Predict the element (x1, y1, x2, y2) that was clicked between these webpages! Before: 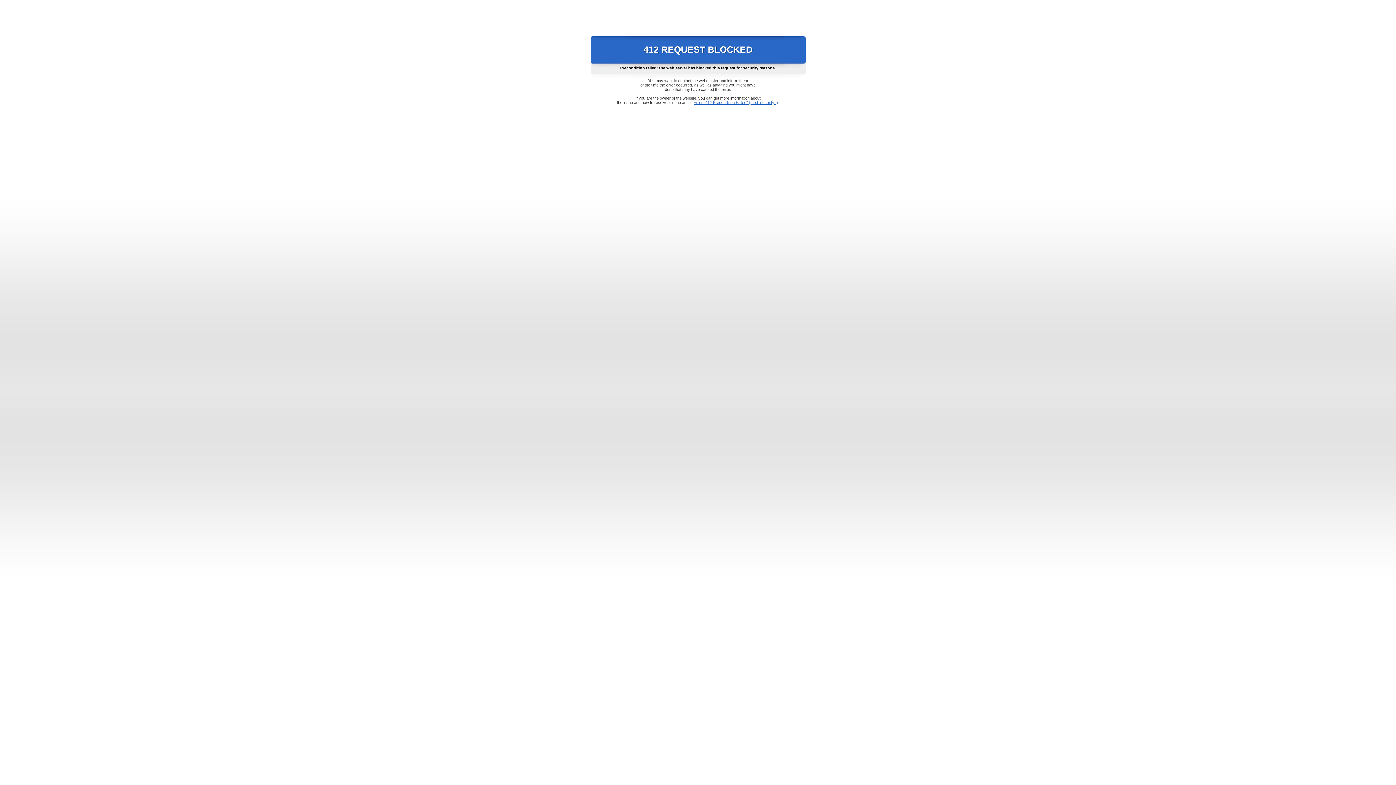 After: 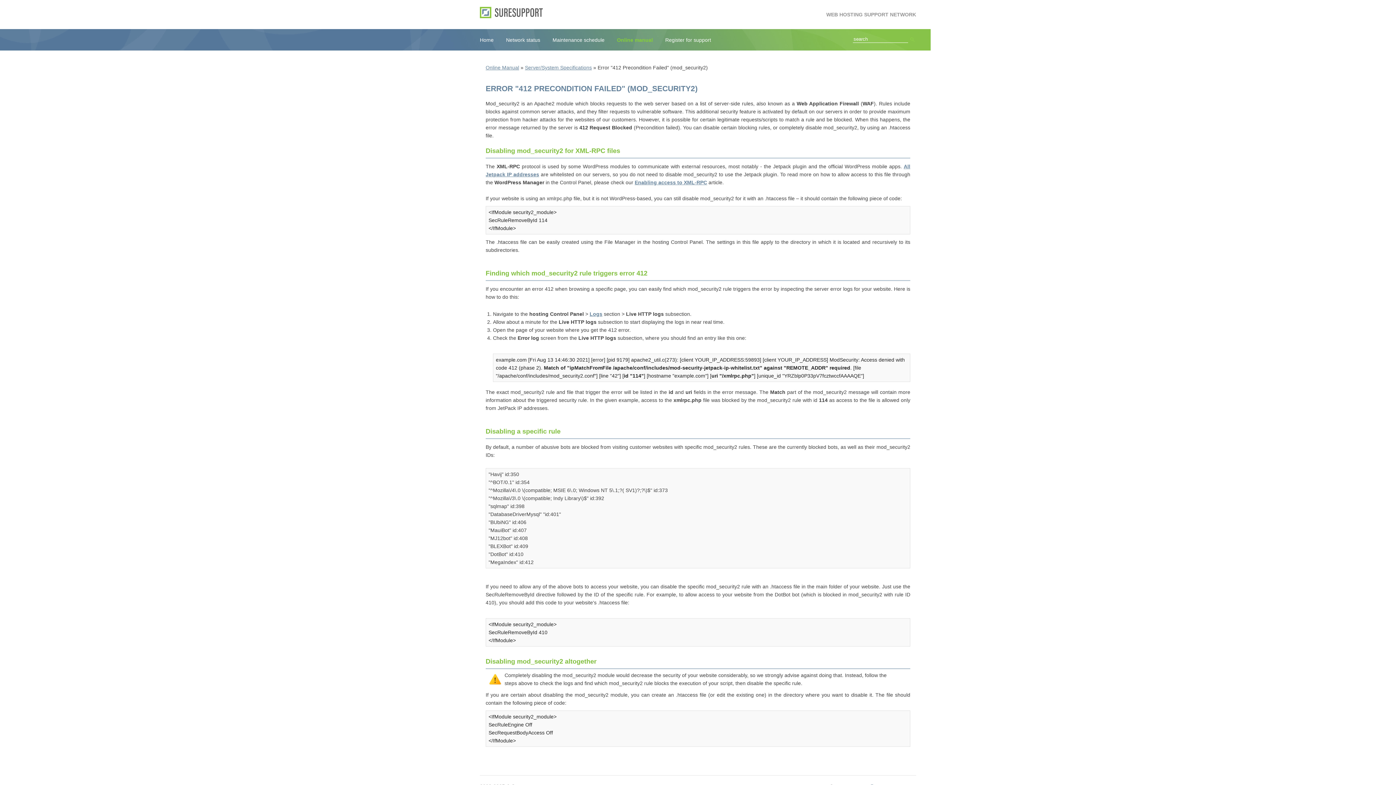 Action: label: Error "412 Precondition Failed" (mod_security2) bbox: (693, 100, 778, 104)